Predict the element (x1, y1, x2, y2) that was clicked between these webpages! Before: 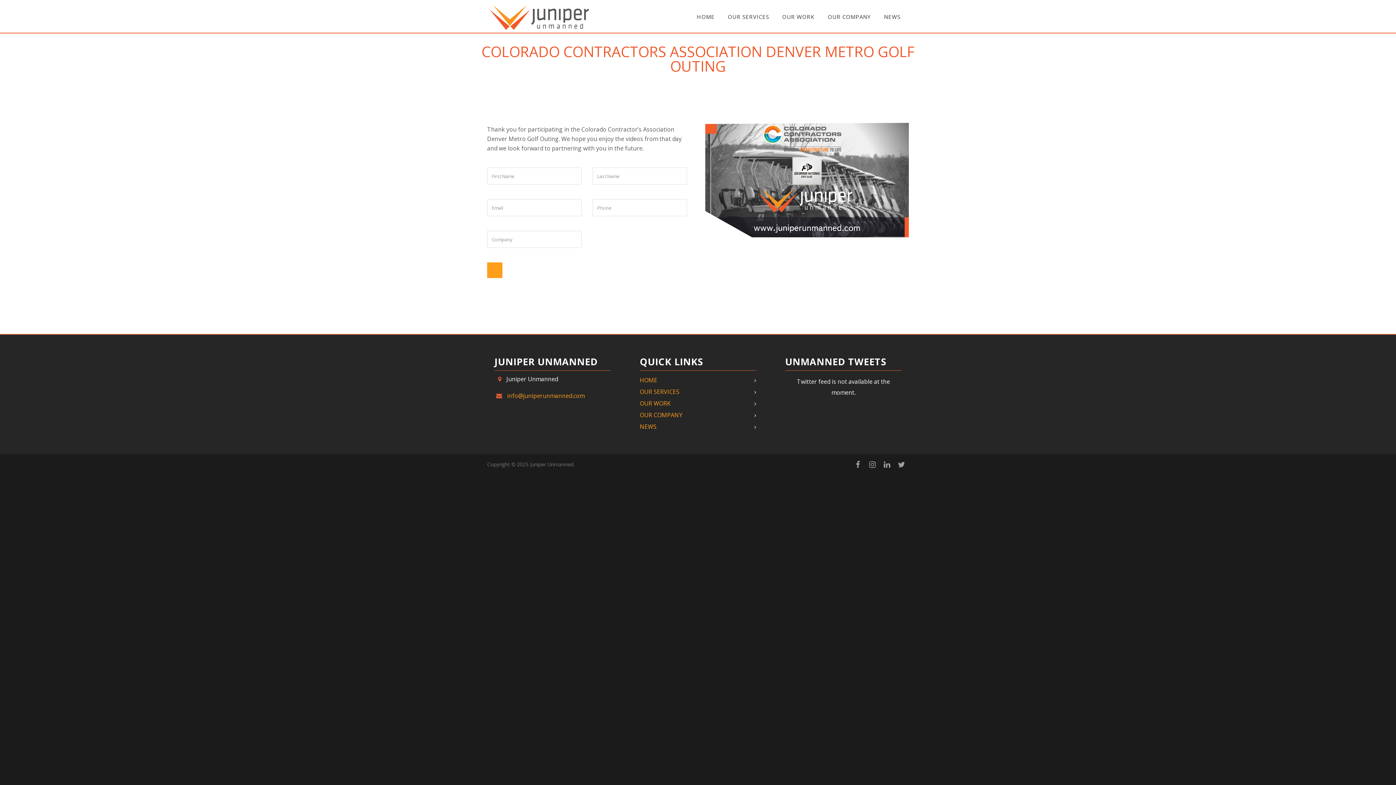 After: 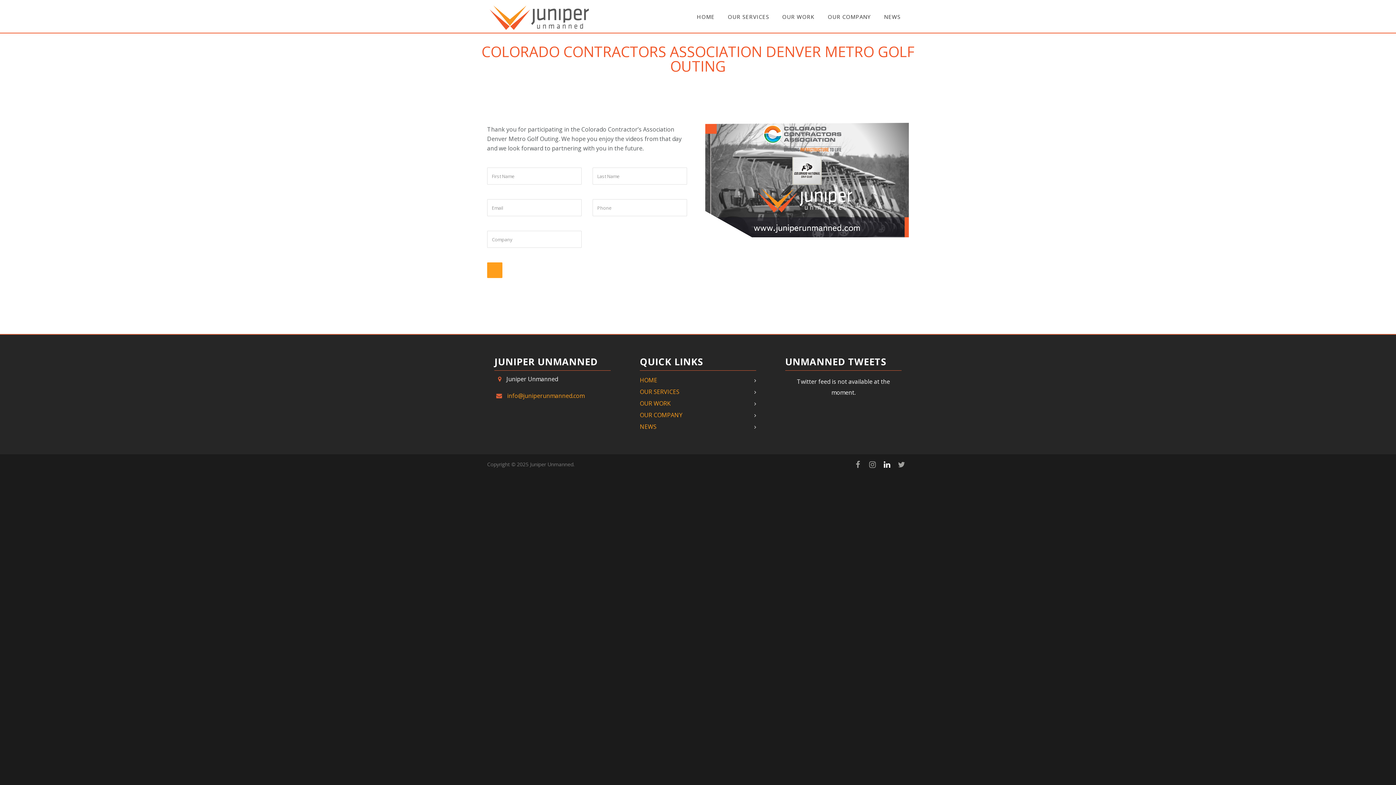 Action: bbox: (880, 457, 894, 472)